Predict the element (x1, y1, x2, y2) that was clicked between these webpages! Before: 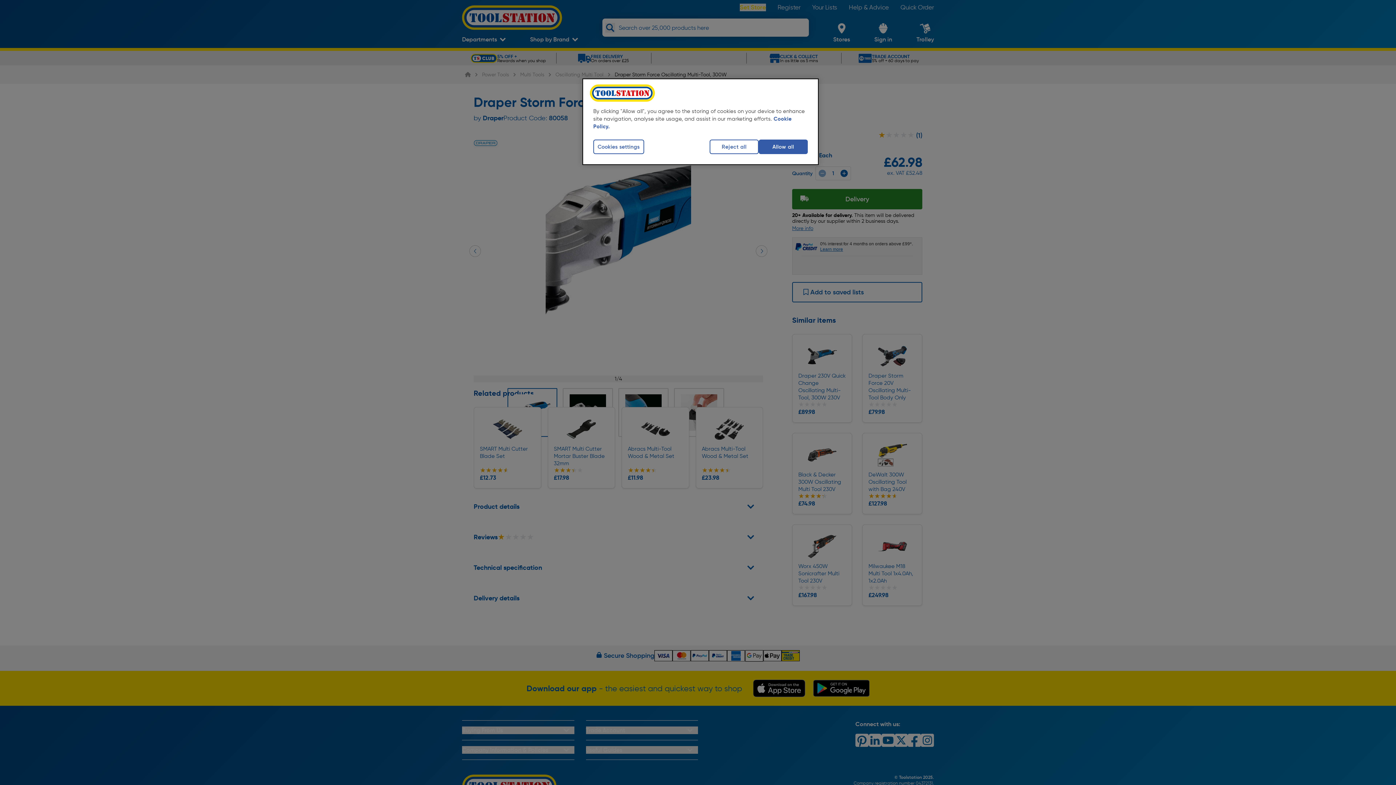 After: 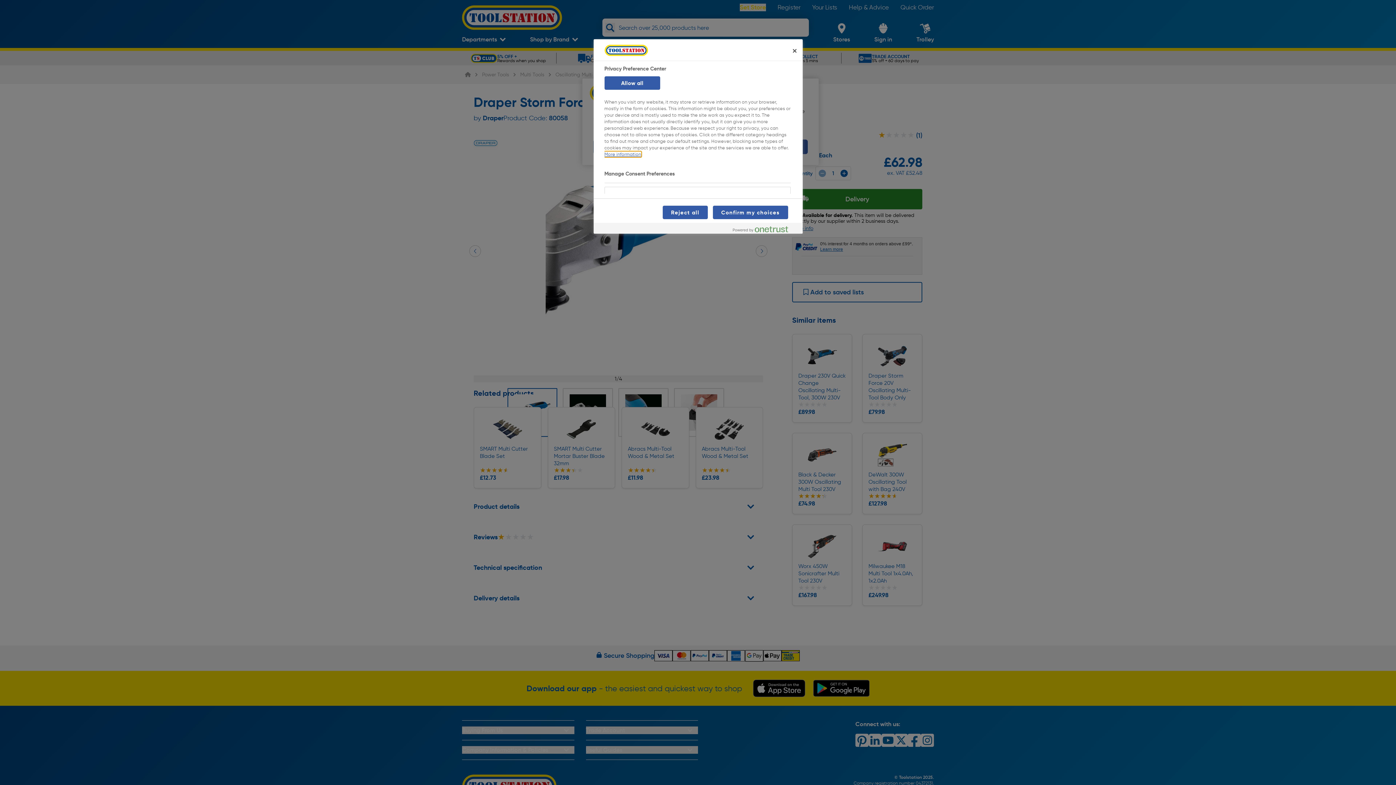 Action: label: Cookies settings bbox: (593, 139, 644, 154)